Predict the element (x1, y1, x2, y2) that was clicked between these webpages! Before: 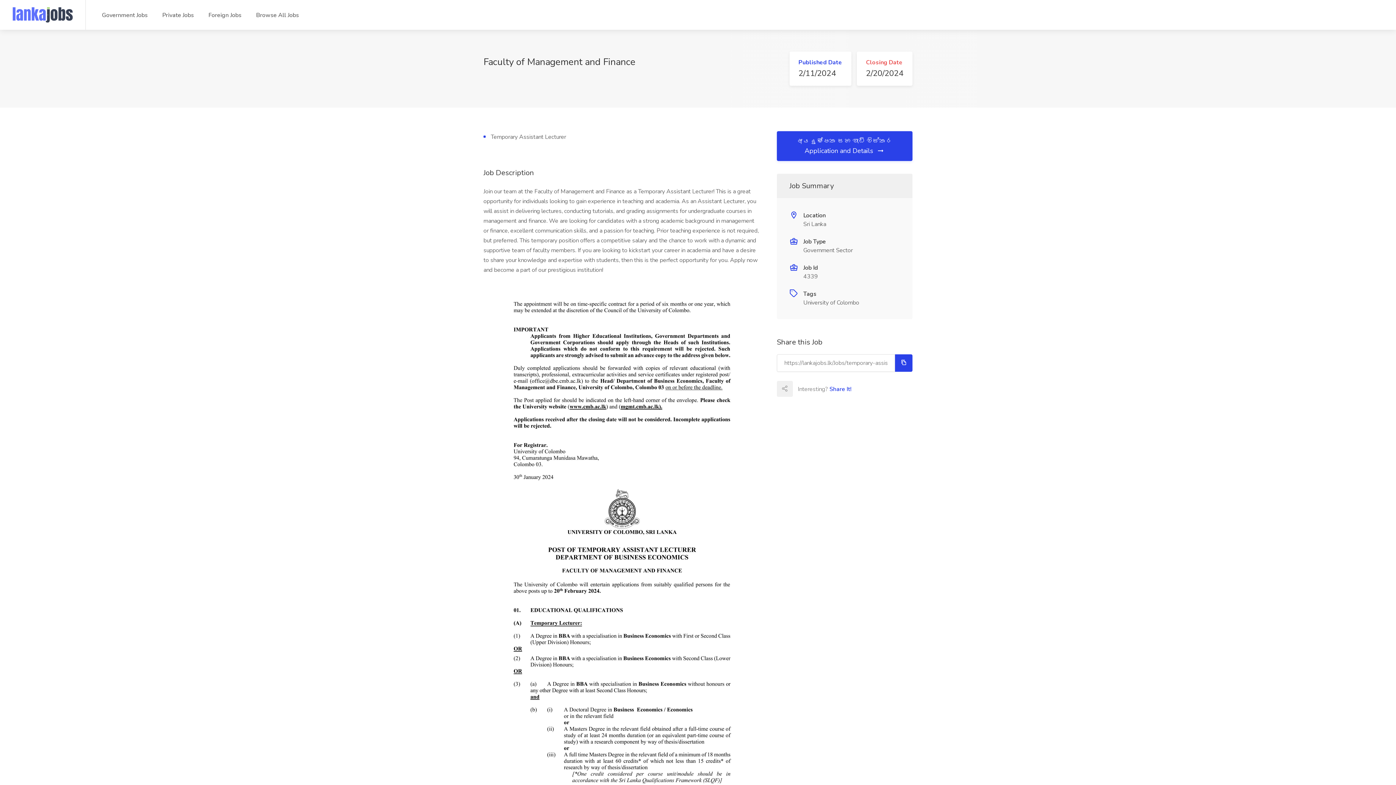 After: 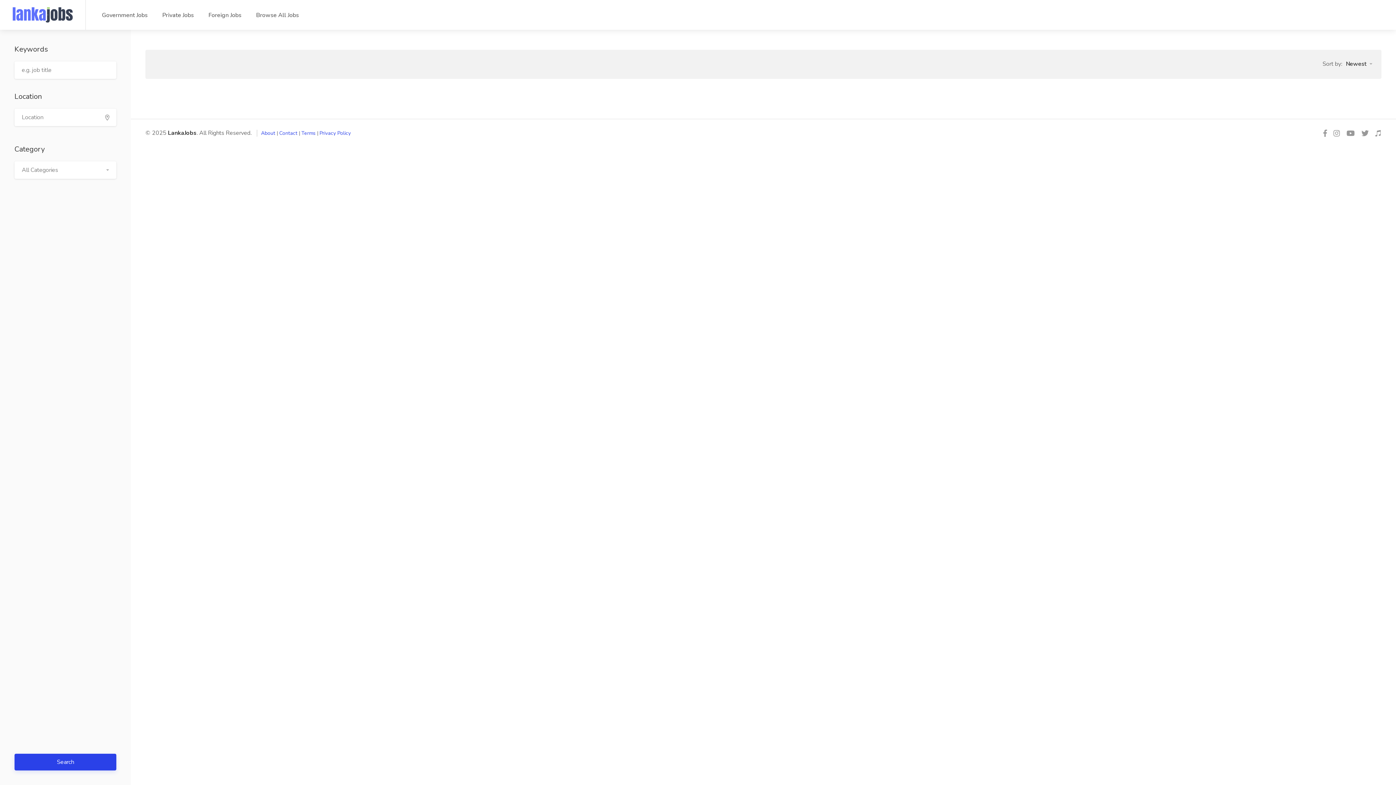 Action: label: Foreign Jobs bbox: (202, 9, 246, 21)